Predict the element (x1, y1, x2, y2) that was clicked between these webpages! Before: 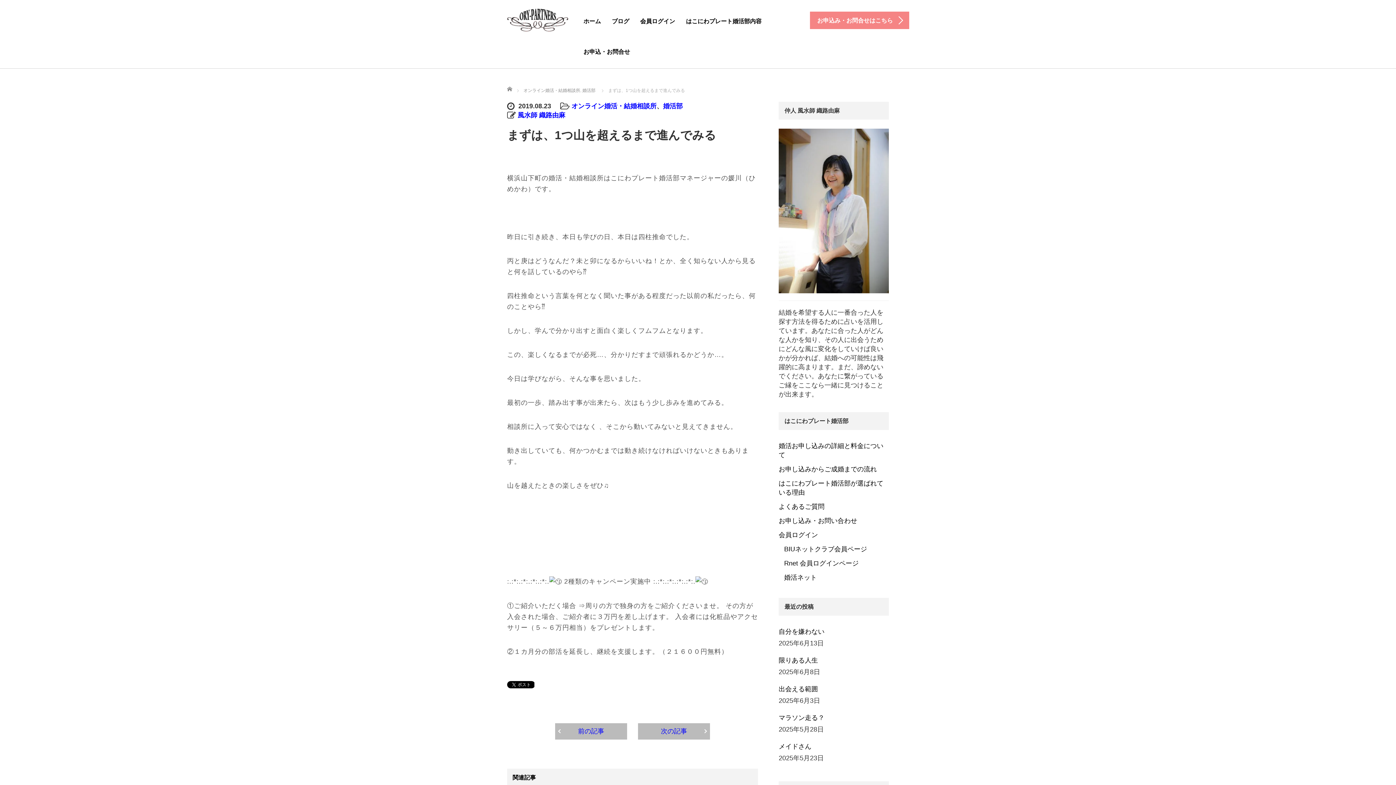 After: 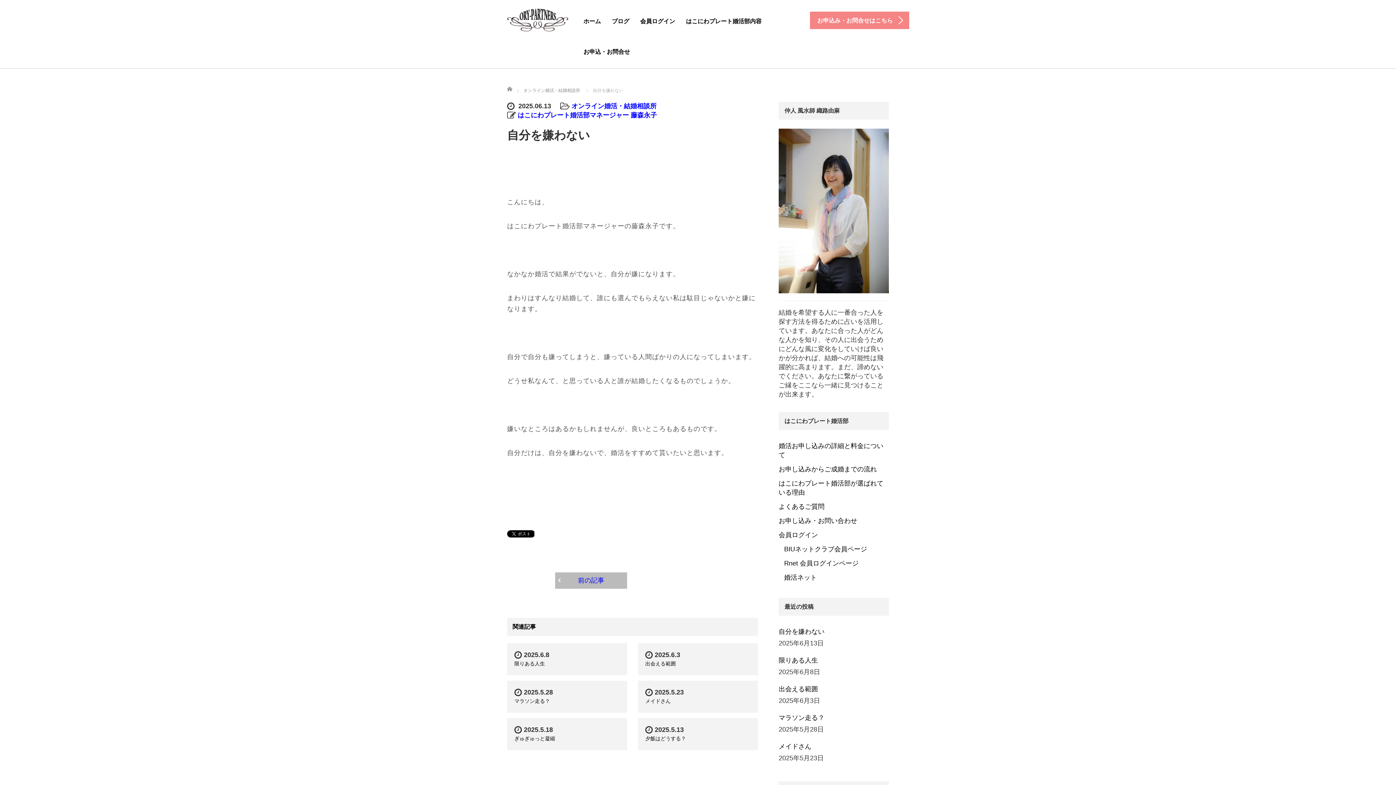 Action: label: 自分を嫌わない bbox: (778, 625, 889, 639)